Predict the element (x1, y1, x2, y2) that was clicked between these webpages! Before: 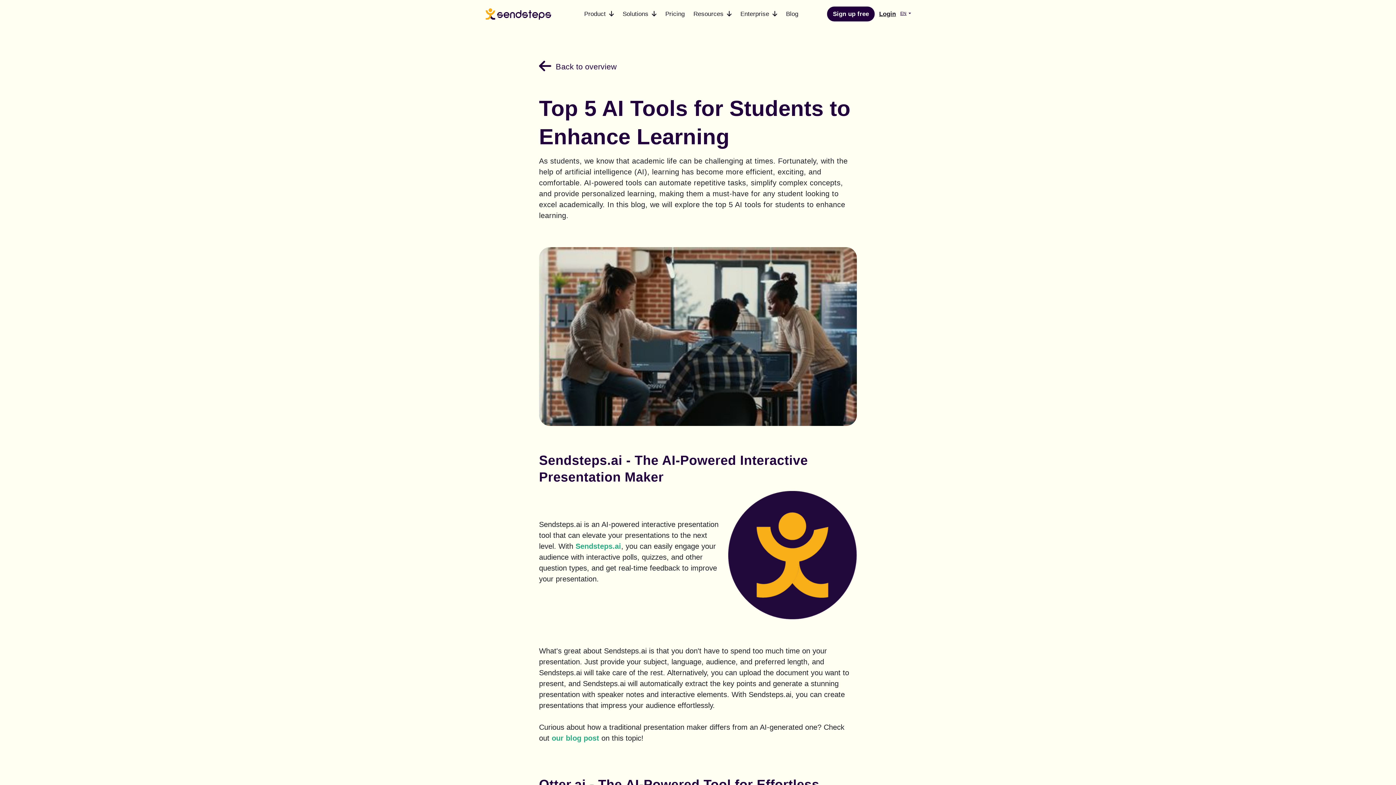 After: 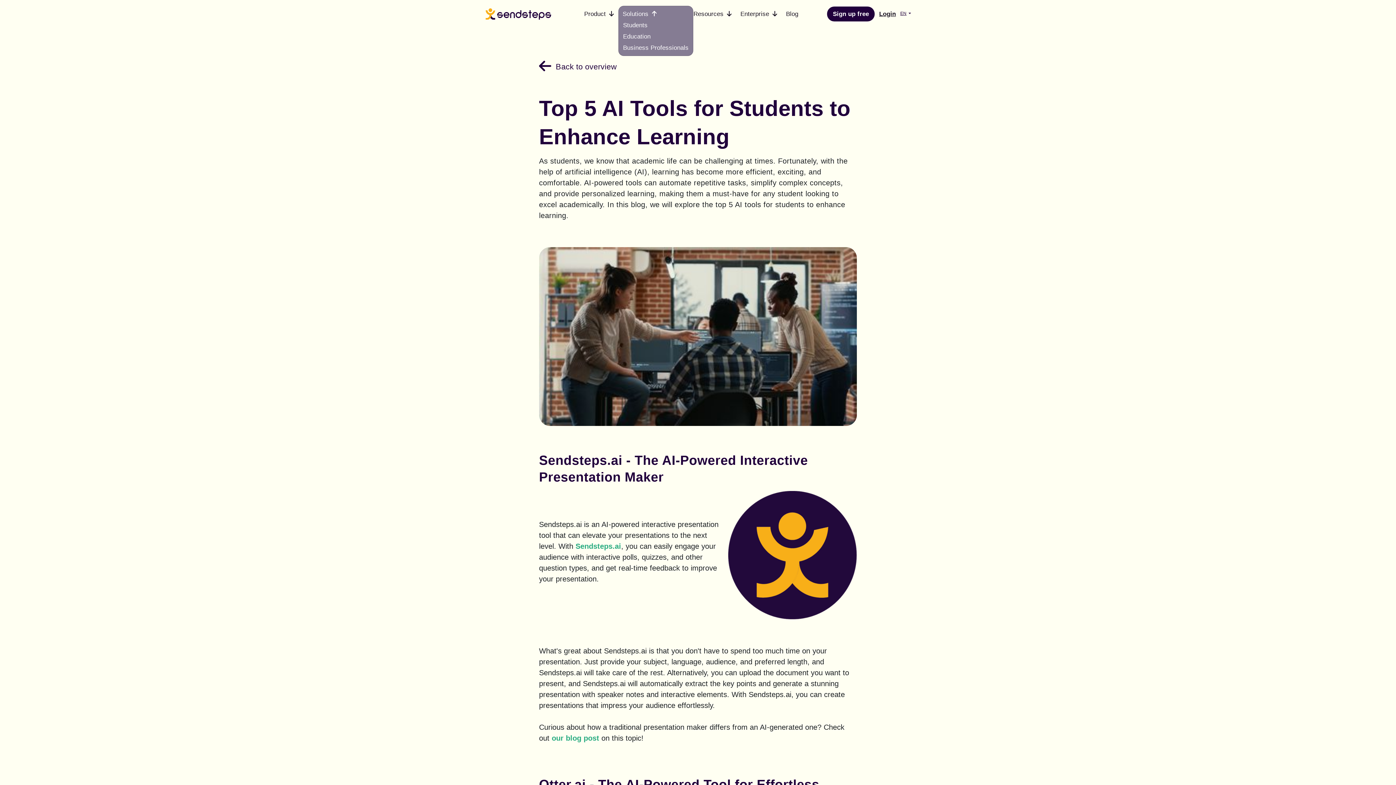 Action: label: Solutions  bbox: (618, 6, 661, 21)